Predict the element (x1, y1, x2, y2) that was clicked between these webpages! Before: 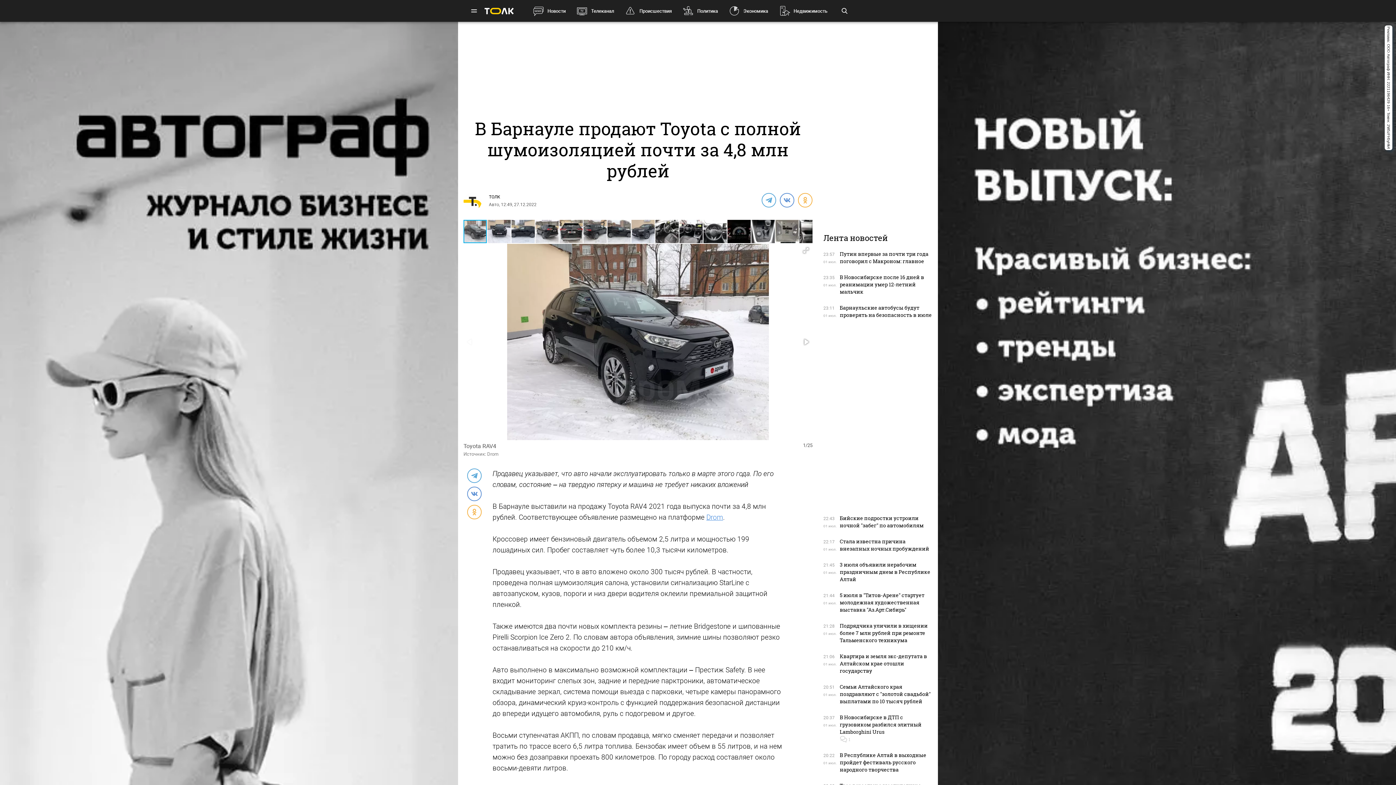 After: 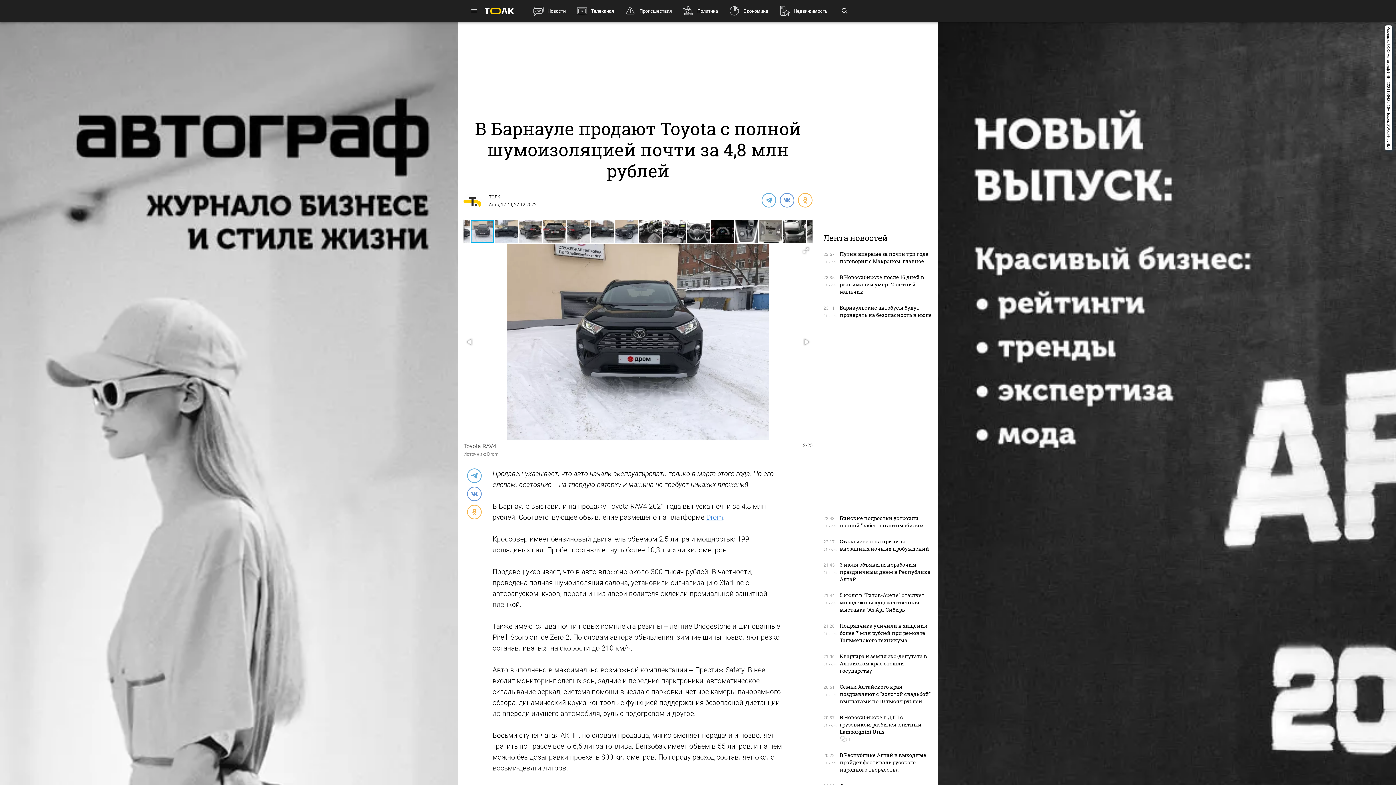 Action: bbox: (487, 219, 511, 244)